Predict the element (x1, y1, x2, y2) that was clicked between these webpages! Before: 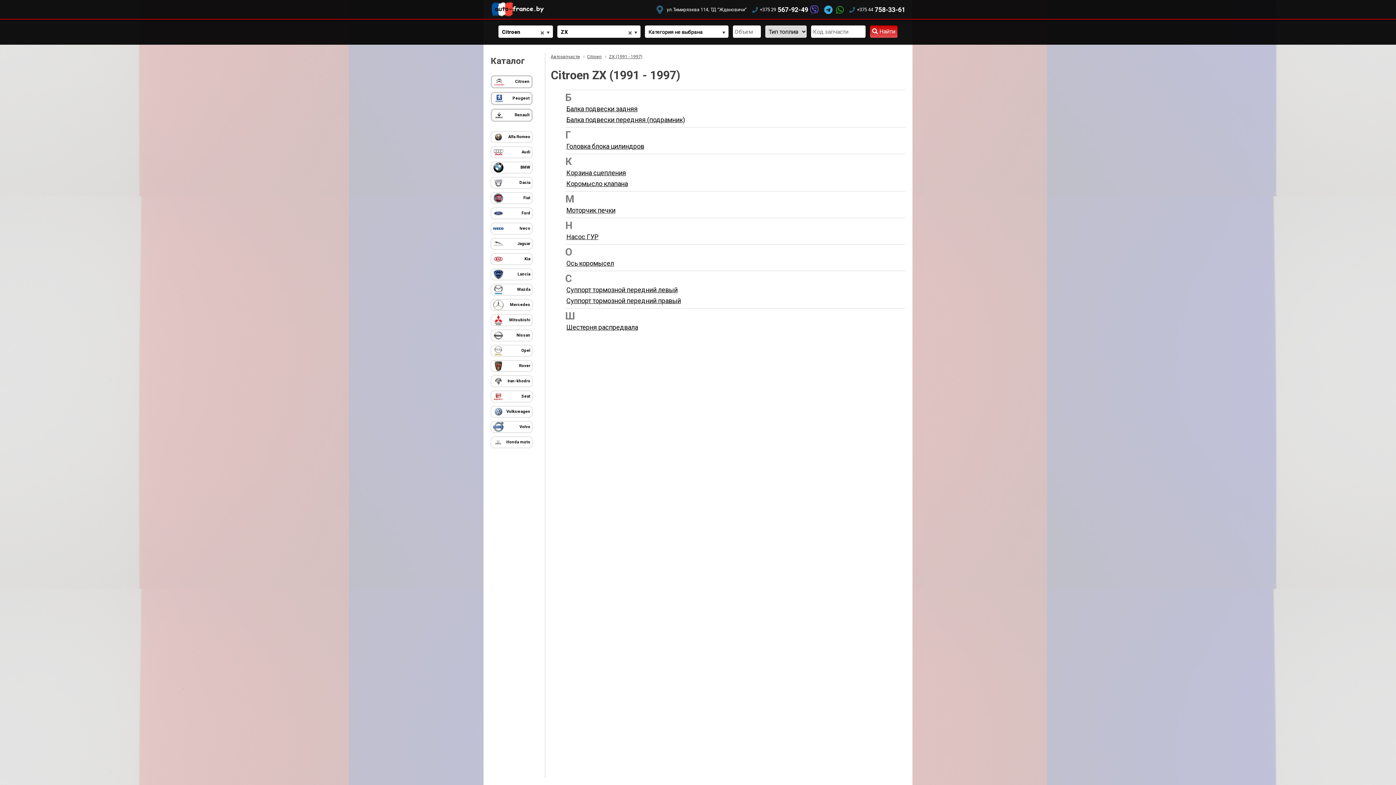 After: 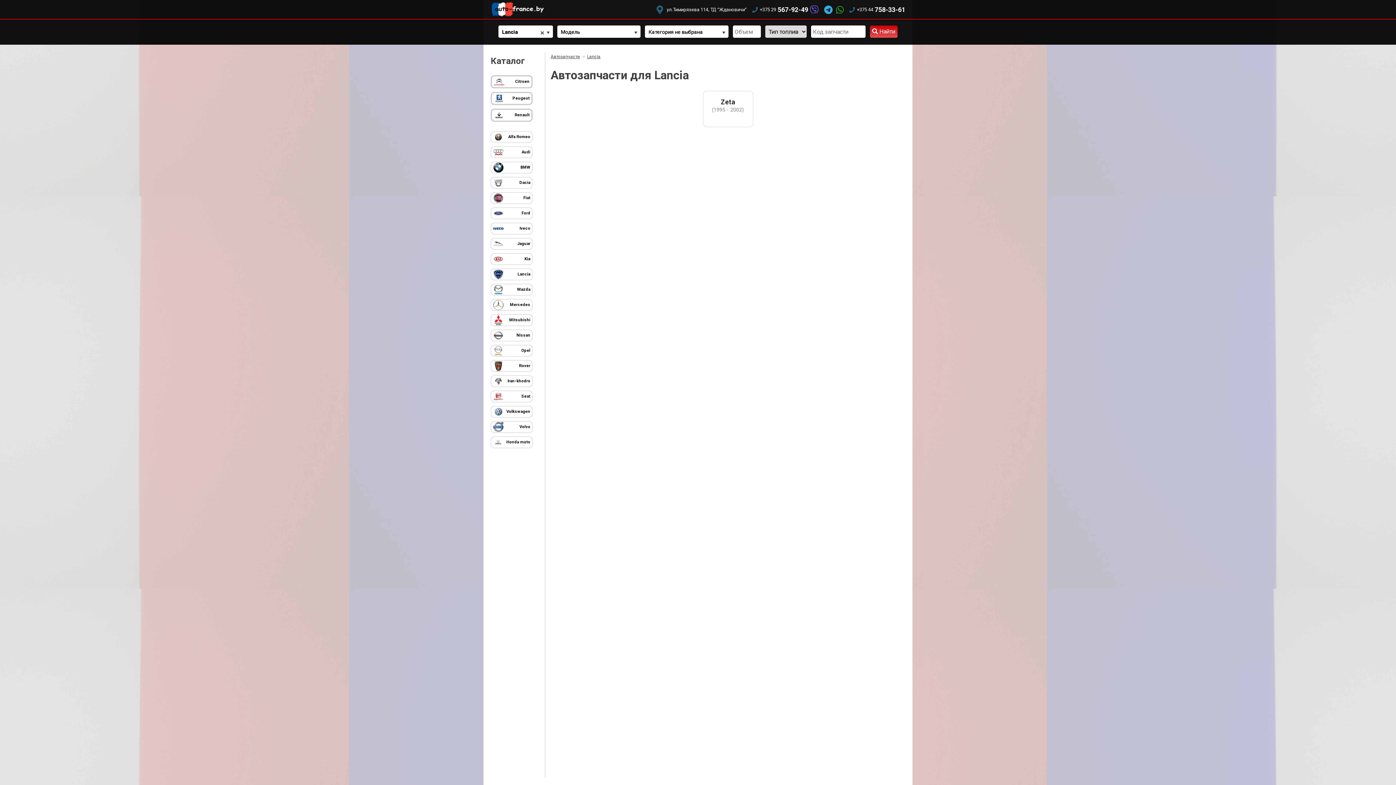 Action: bbox: (491, 269, 532, 279) label: Lancia